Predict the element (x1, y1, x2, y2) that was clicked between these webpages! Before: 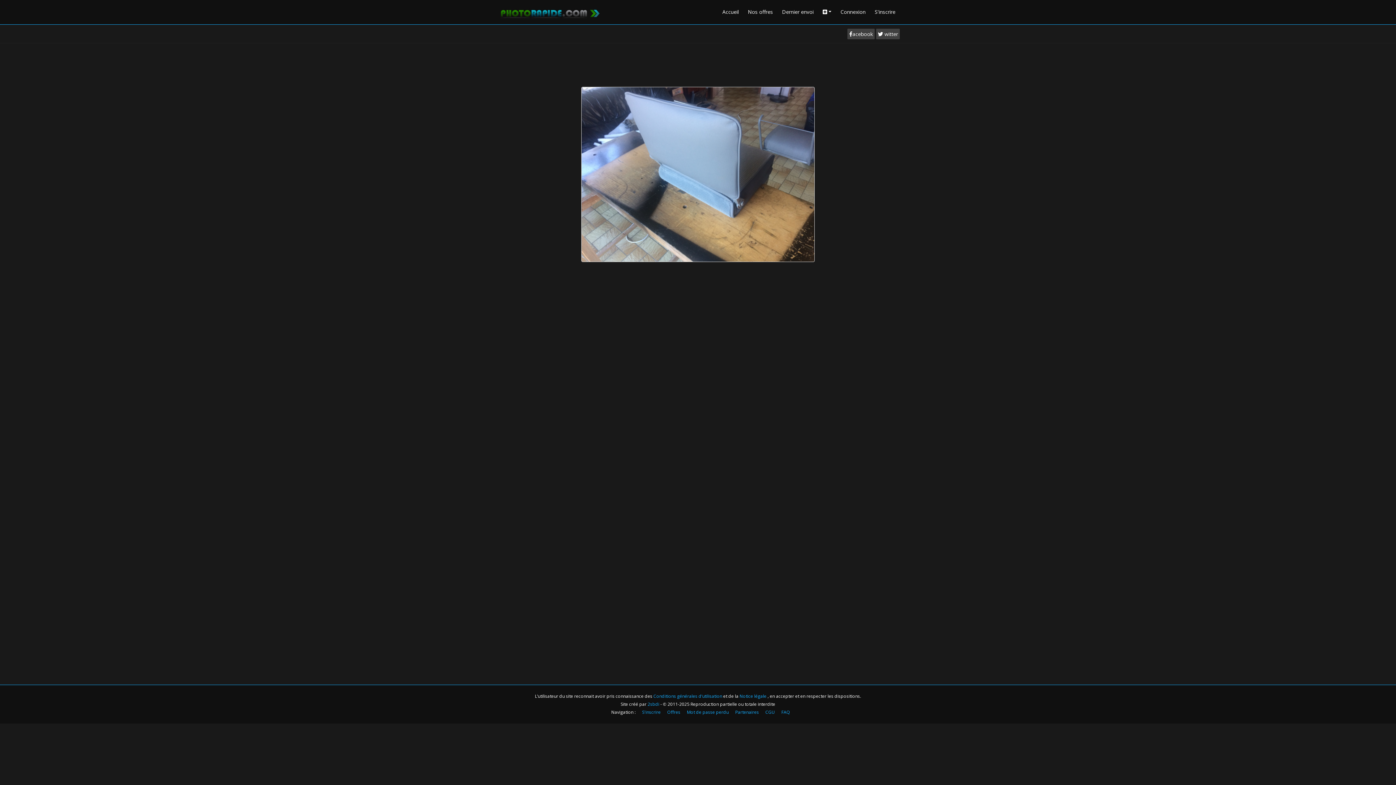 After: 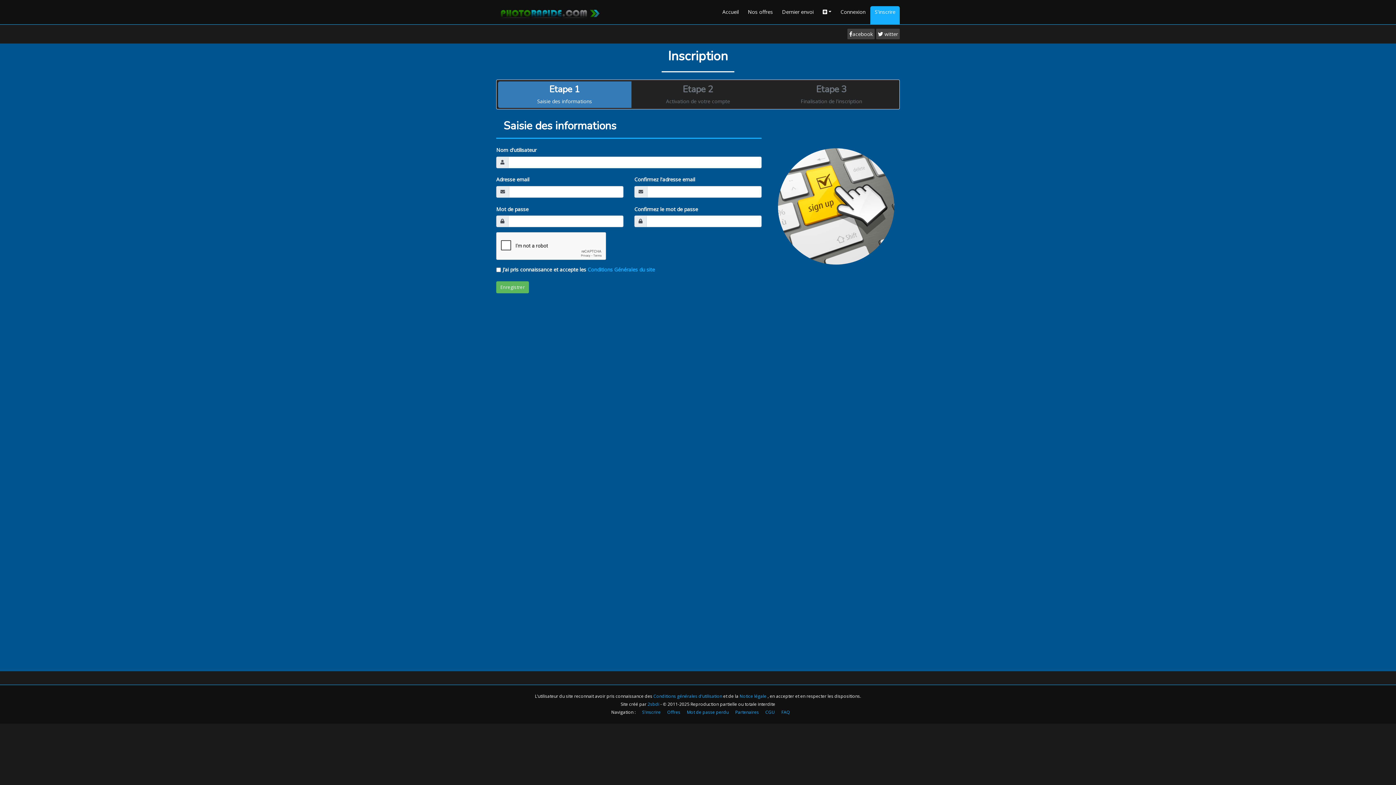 Action: bbox: (642, 709, 660, 715) label: S'inscrire